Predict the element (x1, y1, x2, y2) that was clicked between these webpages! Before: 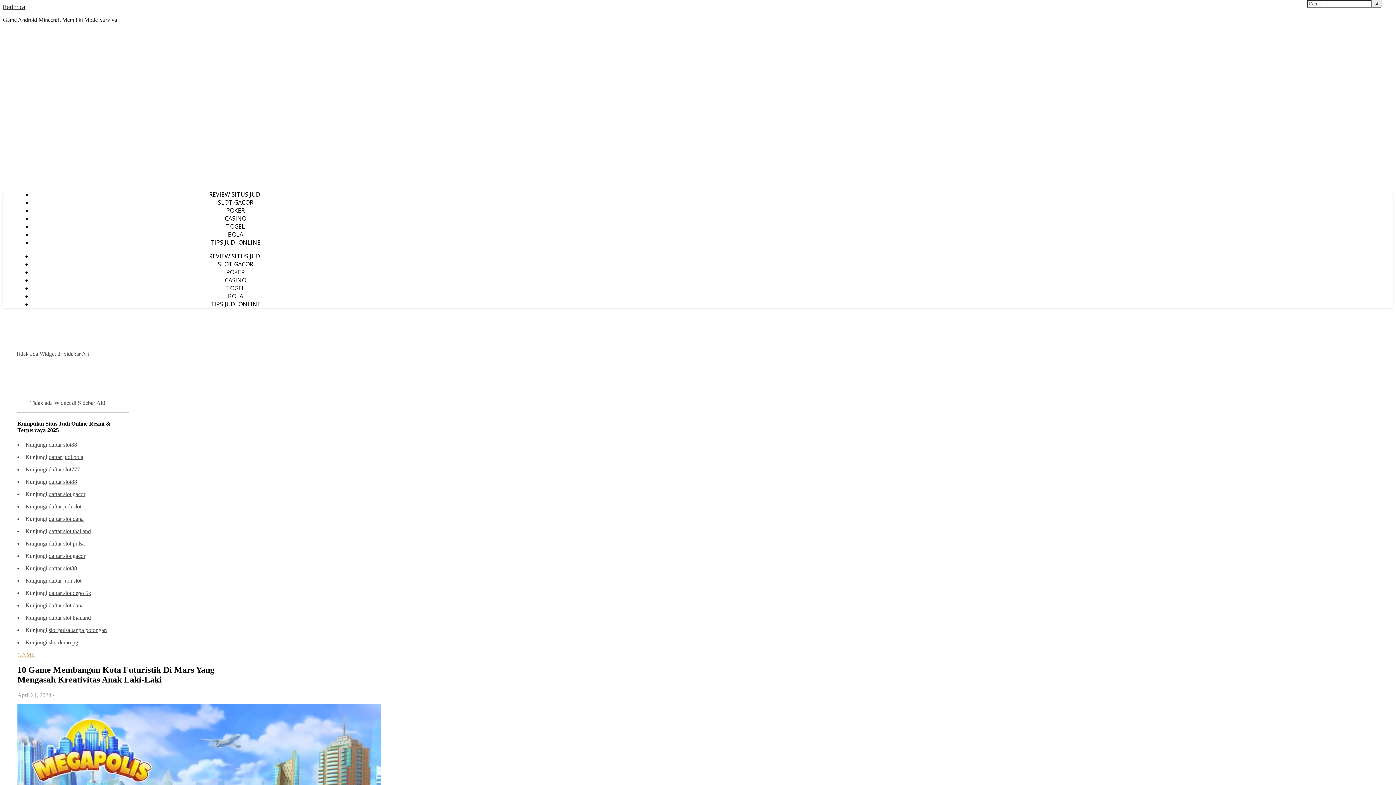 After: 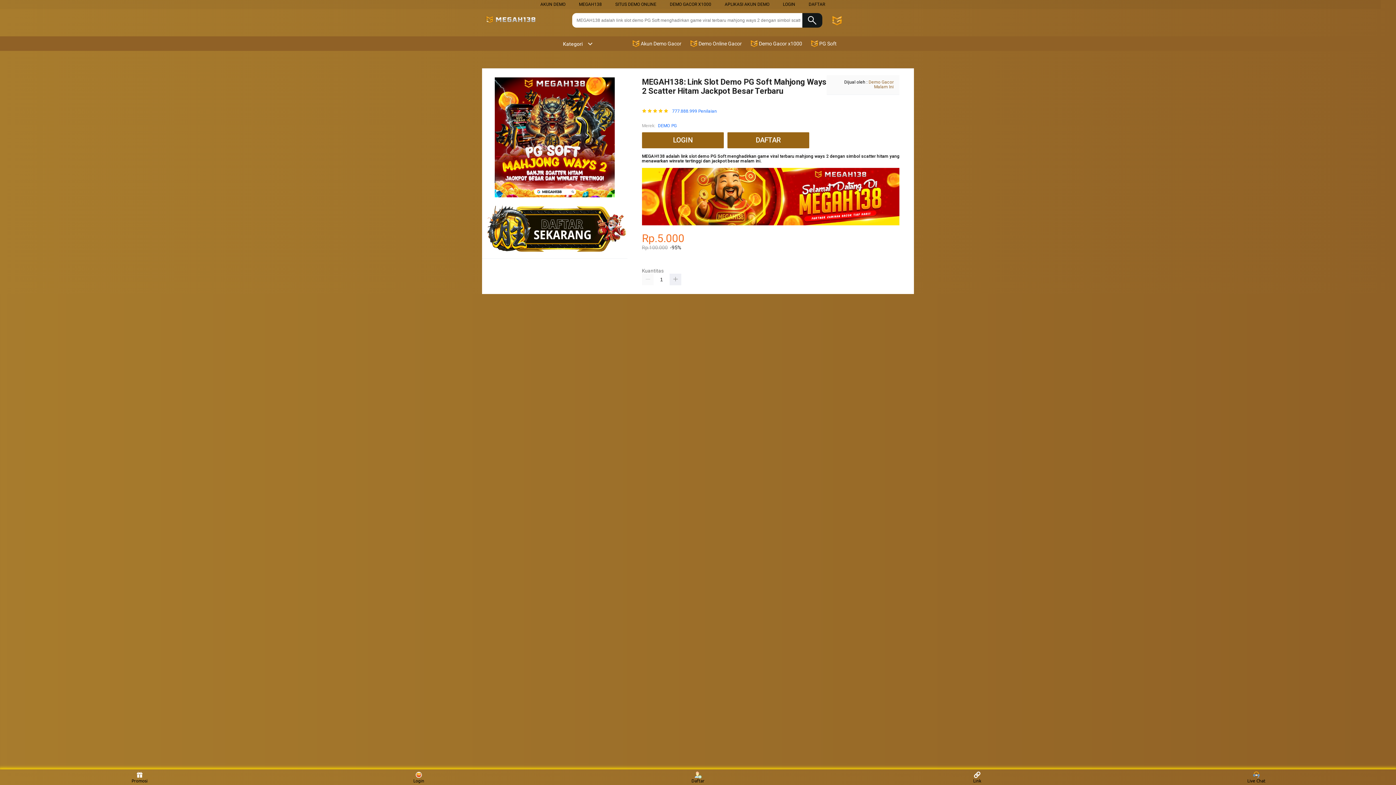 Action: label: slot demo pg bbox: (48, 639, 78, 645)